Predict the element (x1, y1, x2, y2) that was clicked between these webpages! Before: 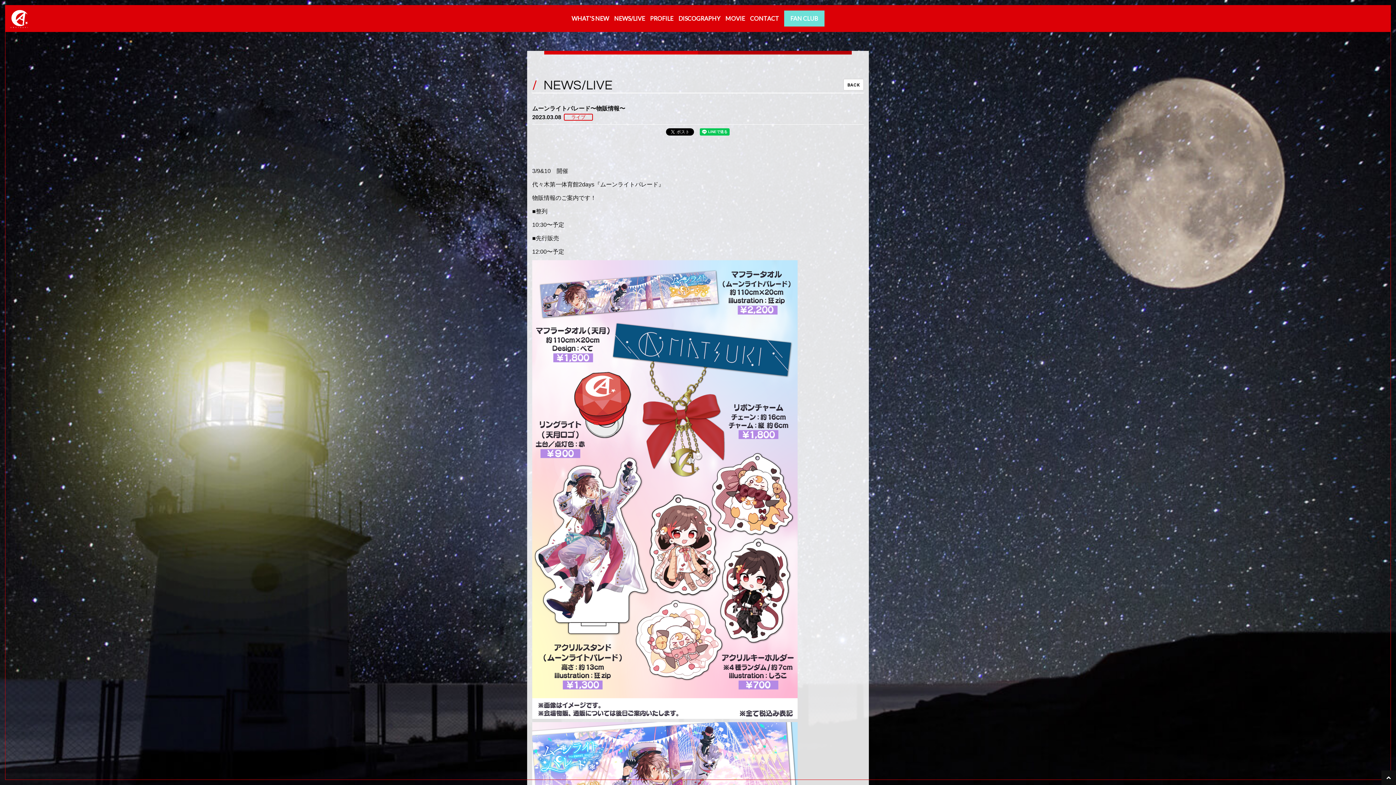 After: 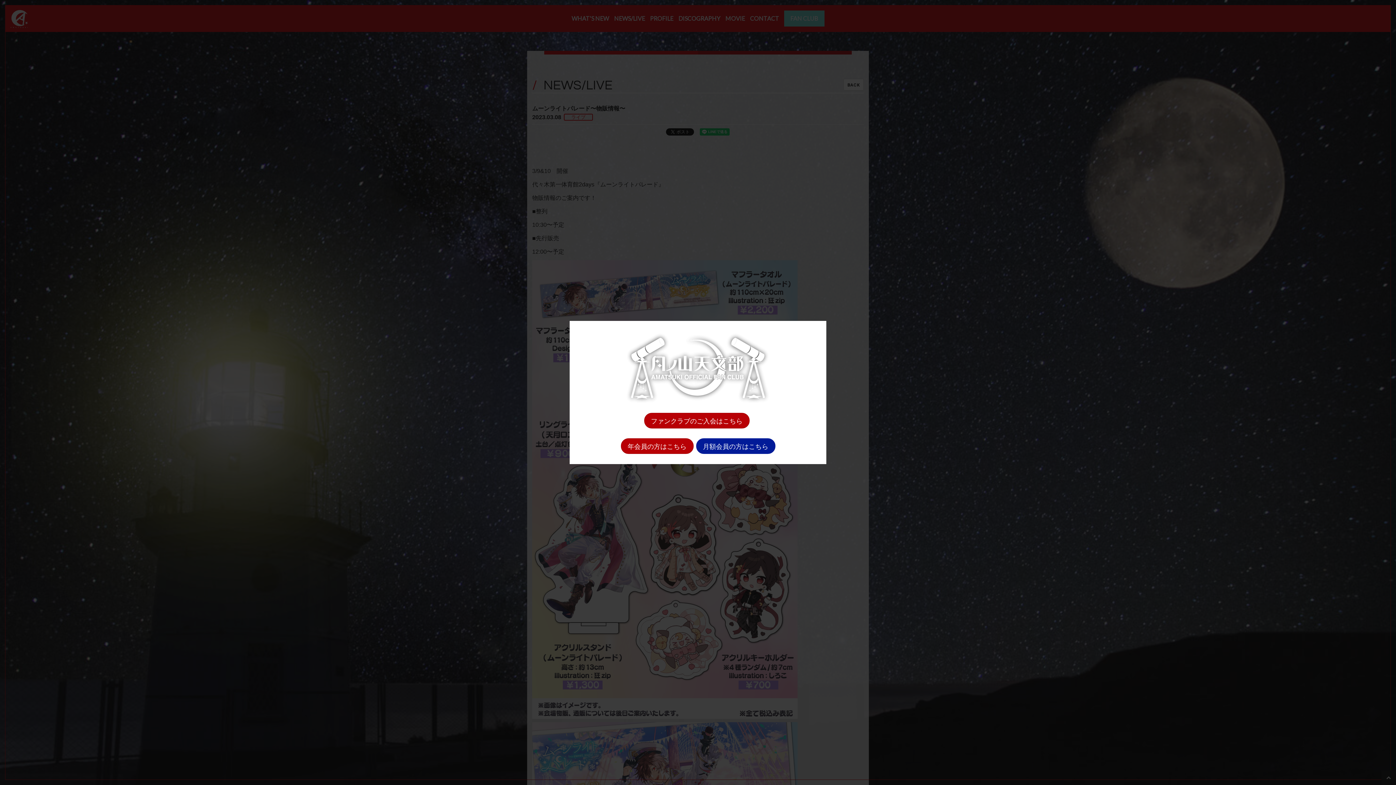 Action: label: FAN CLUB bbox: (784, 10, 824, 26)